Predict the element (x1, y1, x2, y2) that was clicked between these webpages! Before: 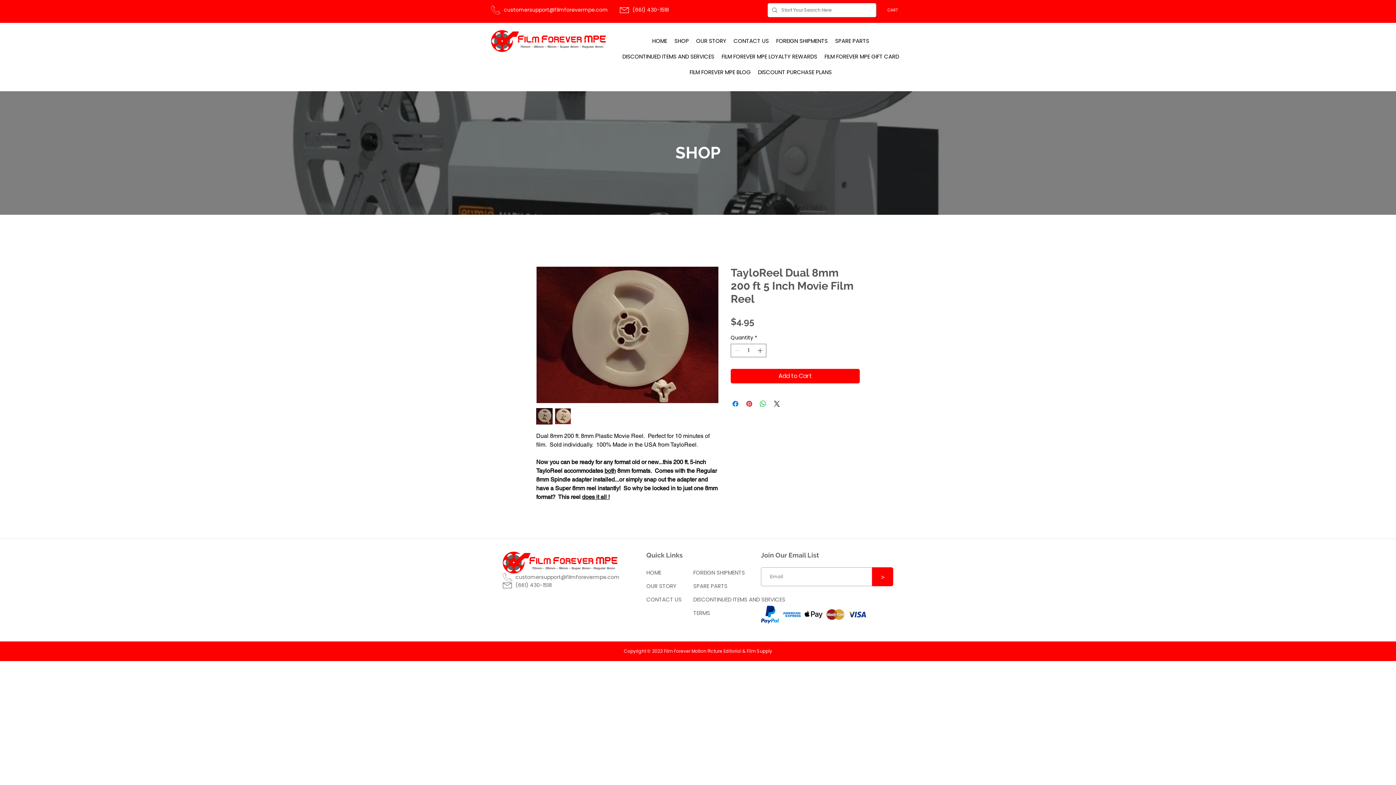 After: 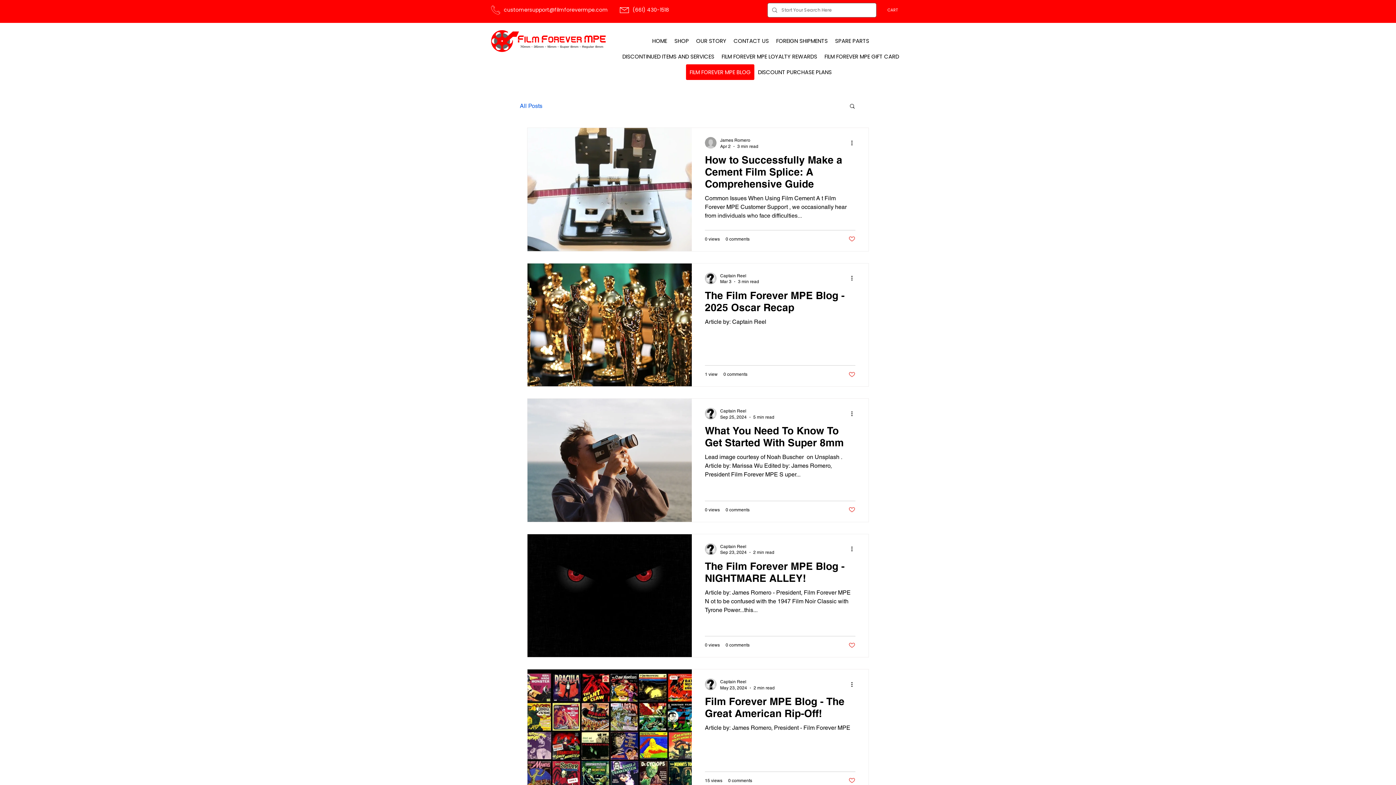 Action: label: FILM FOREVER MPE BLOG bbox: (686, 64, 754, 80)